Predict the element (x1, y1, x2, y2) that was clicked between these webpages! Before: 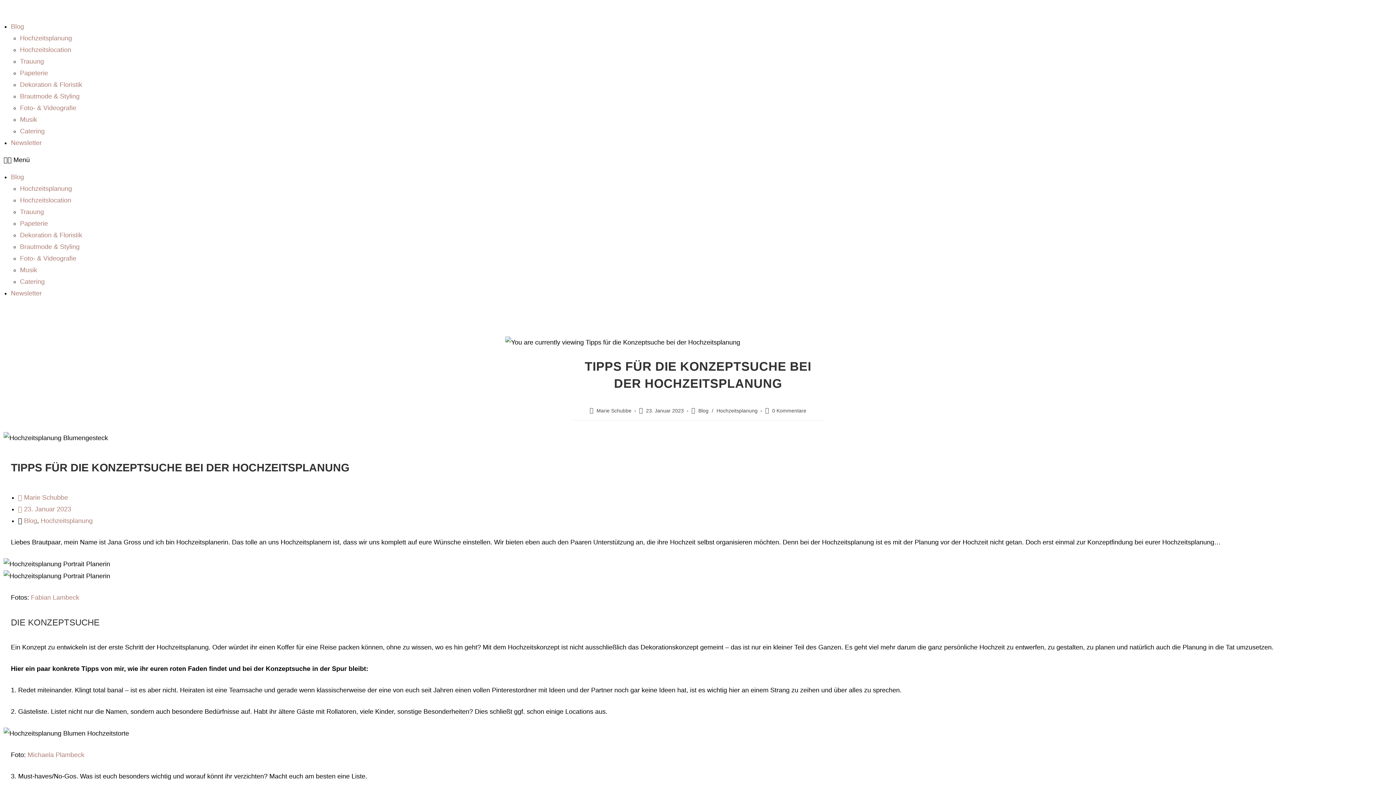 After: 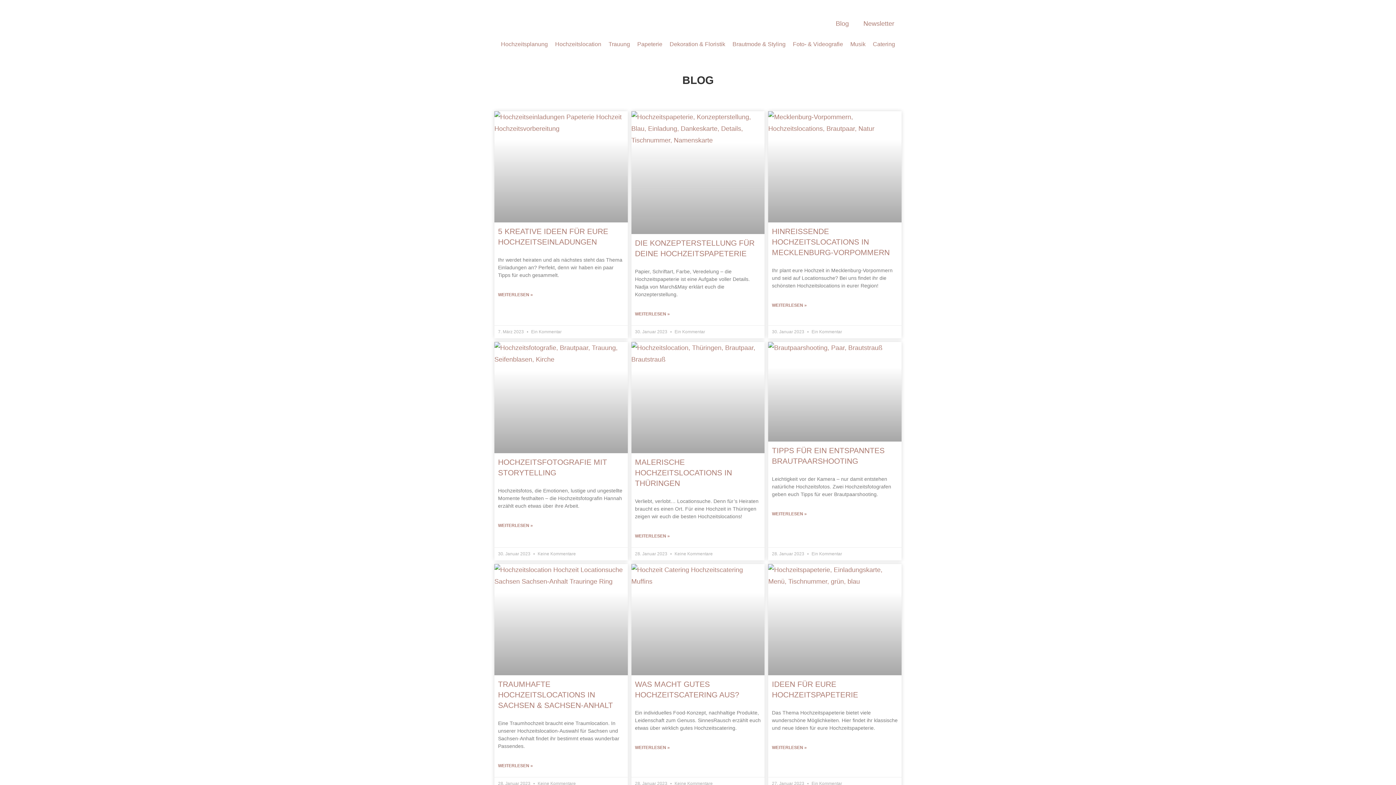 Action: bbox: (10, 173, 24, 180) label: Blog